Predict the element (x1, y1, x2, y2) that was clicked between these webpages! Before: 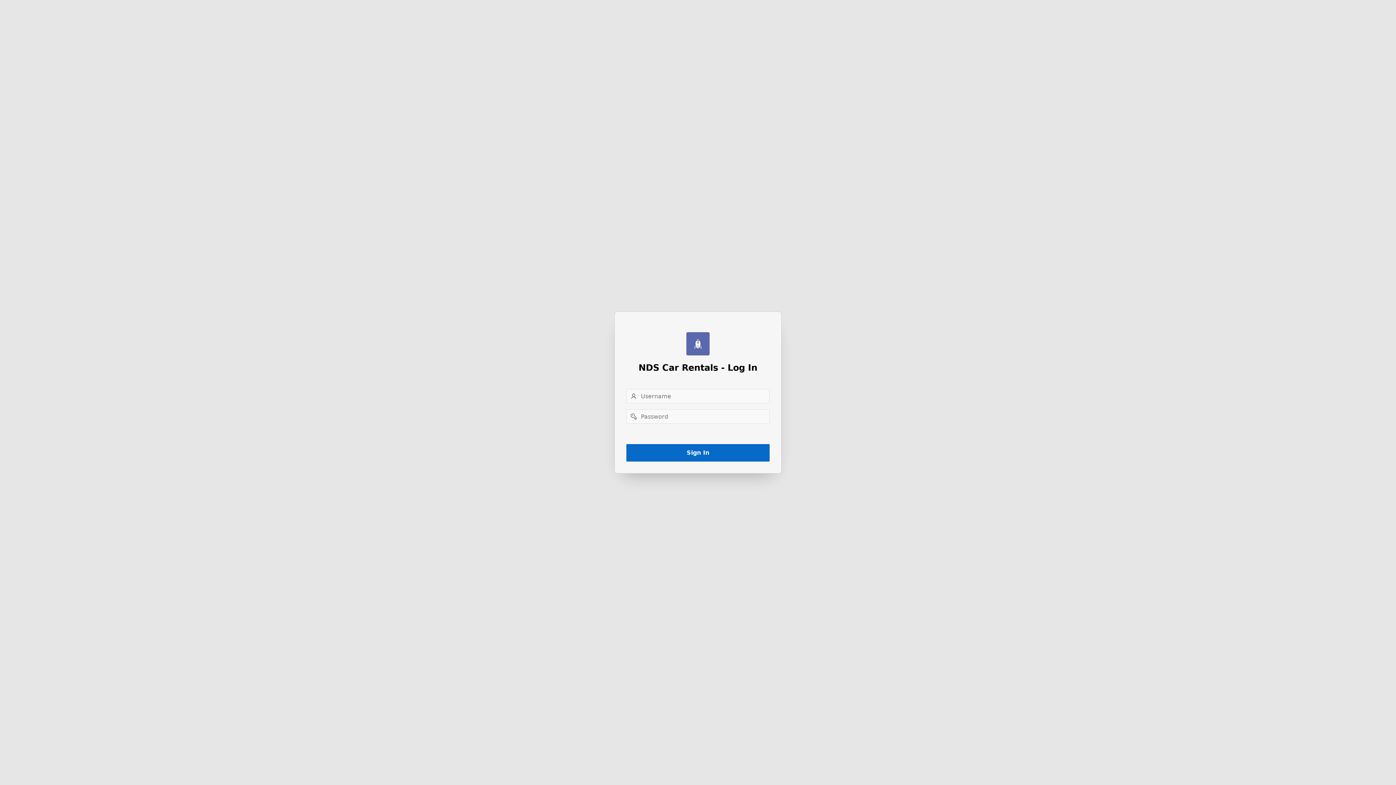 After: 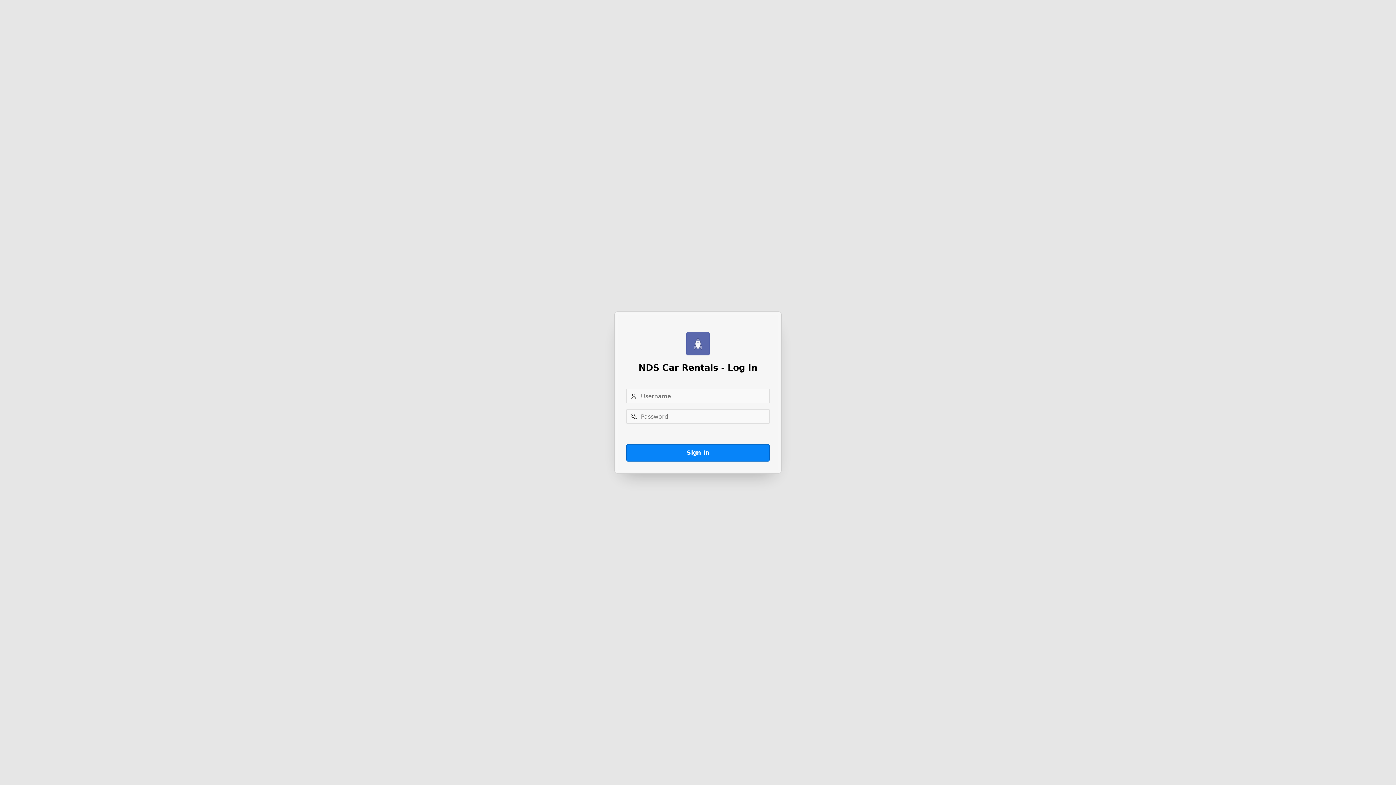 Action: bbox: (626, 444, 769, 461) label: Sign In